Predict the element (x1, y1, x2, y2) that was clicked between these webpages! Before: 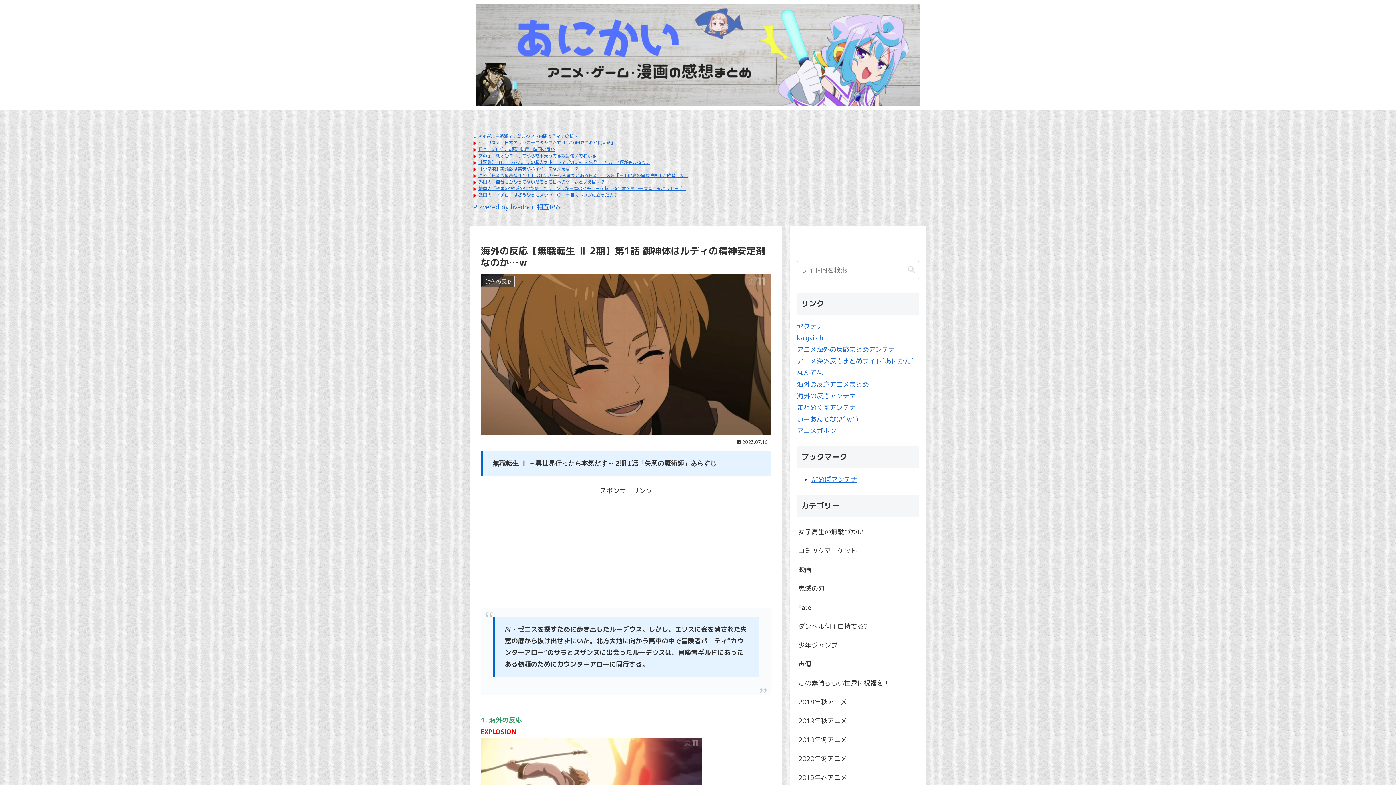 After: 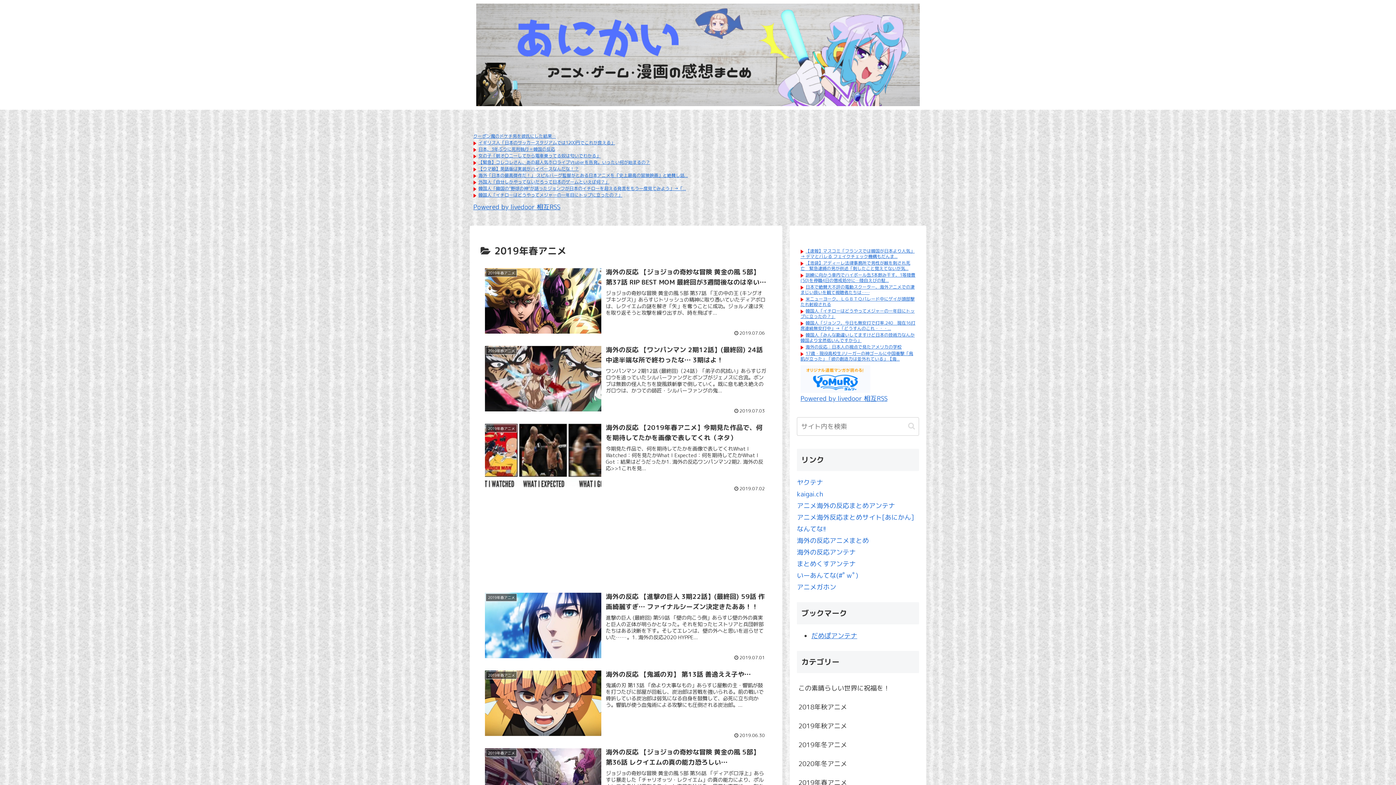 Action: label: 2019年春アニメ bbox: (797, 768, 919, 787)